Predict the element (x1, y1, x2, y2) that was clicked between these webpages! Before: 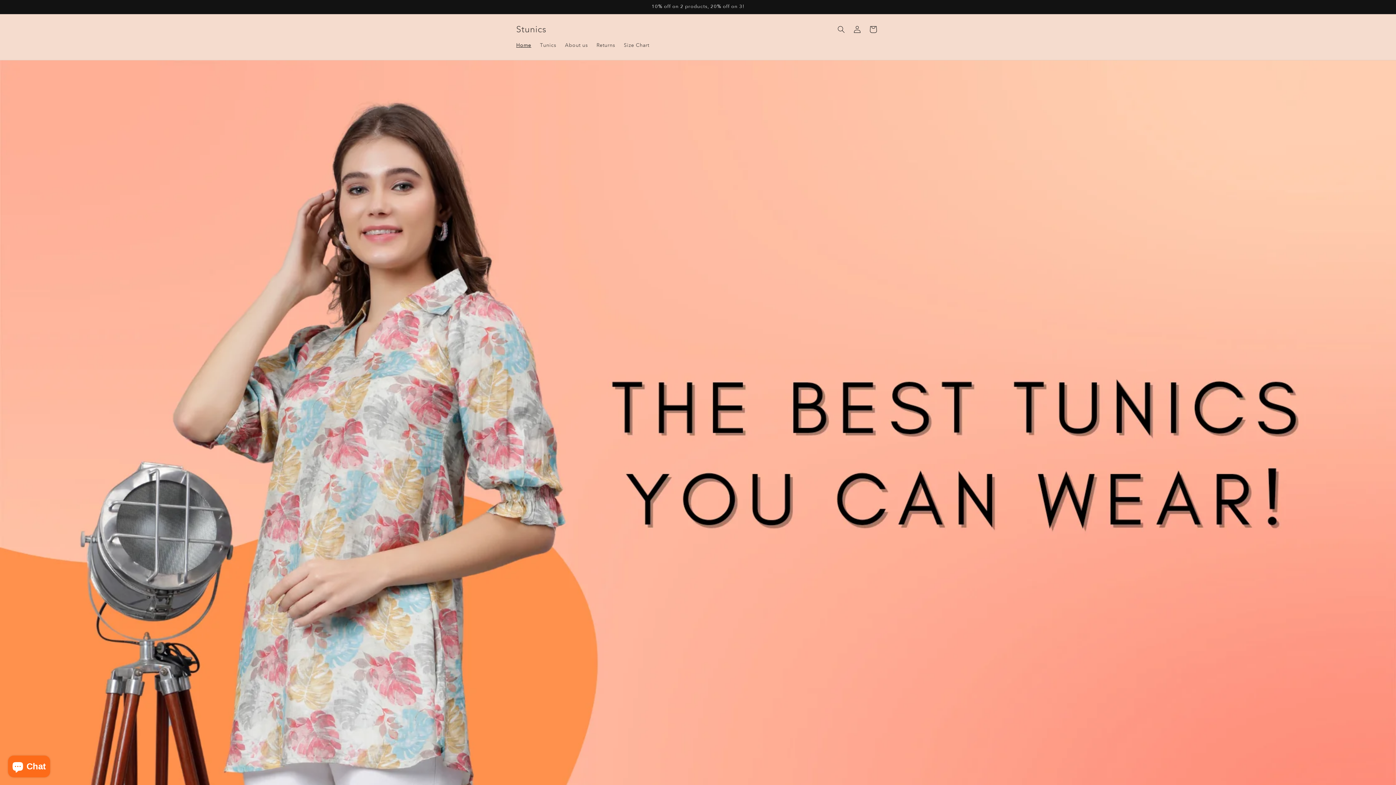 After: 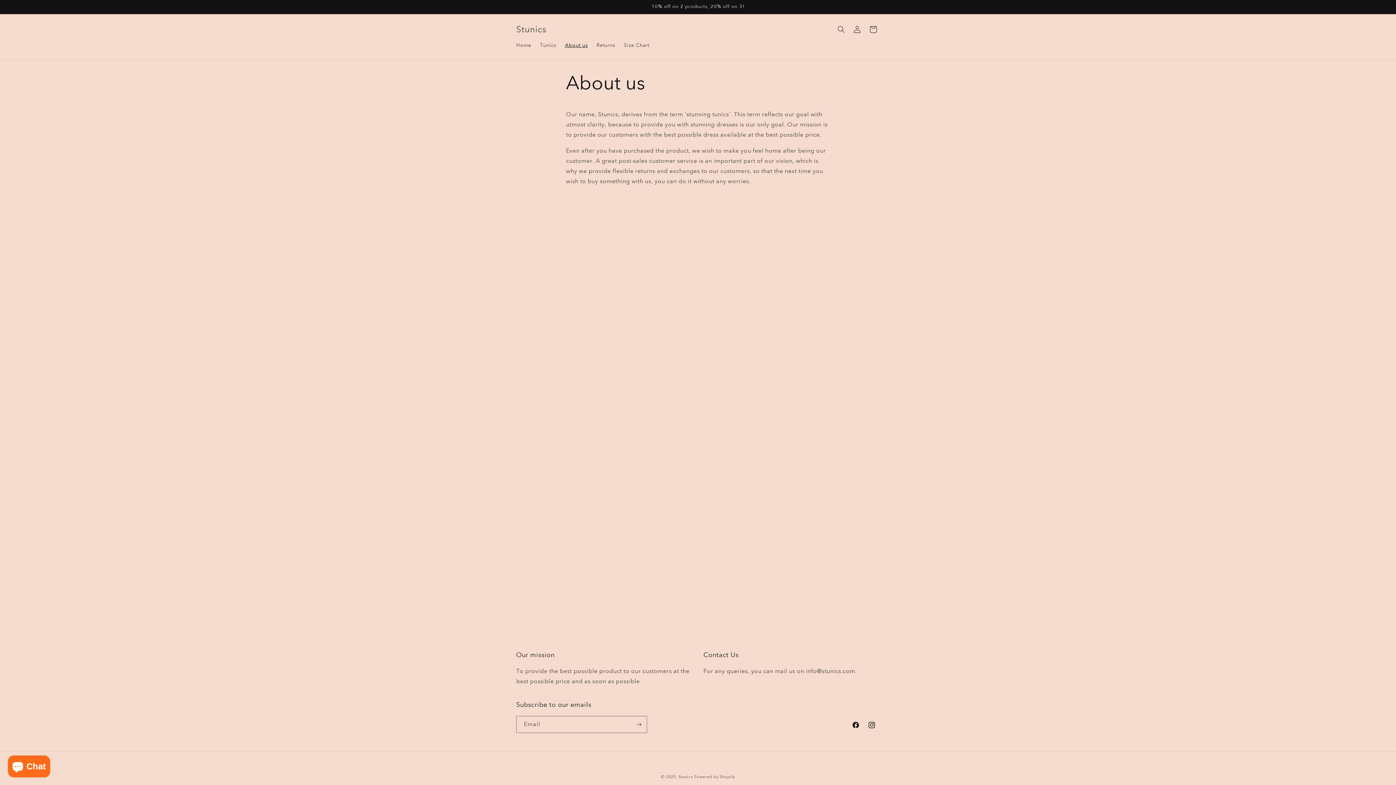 Action: label: About us bbox: (560, 37, 592, 52)